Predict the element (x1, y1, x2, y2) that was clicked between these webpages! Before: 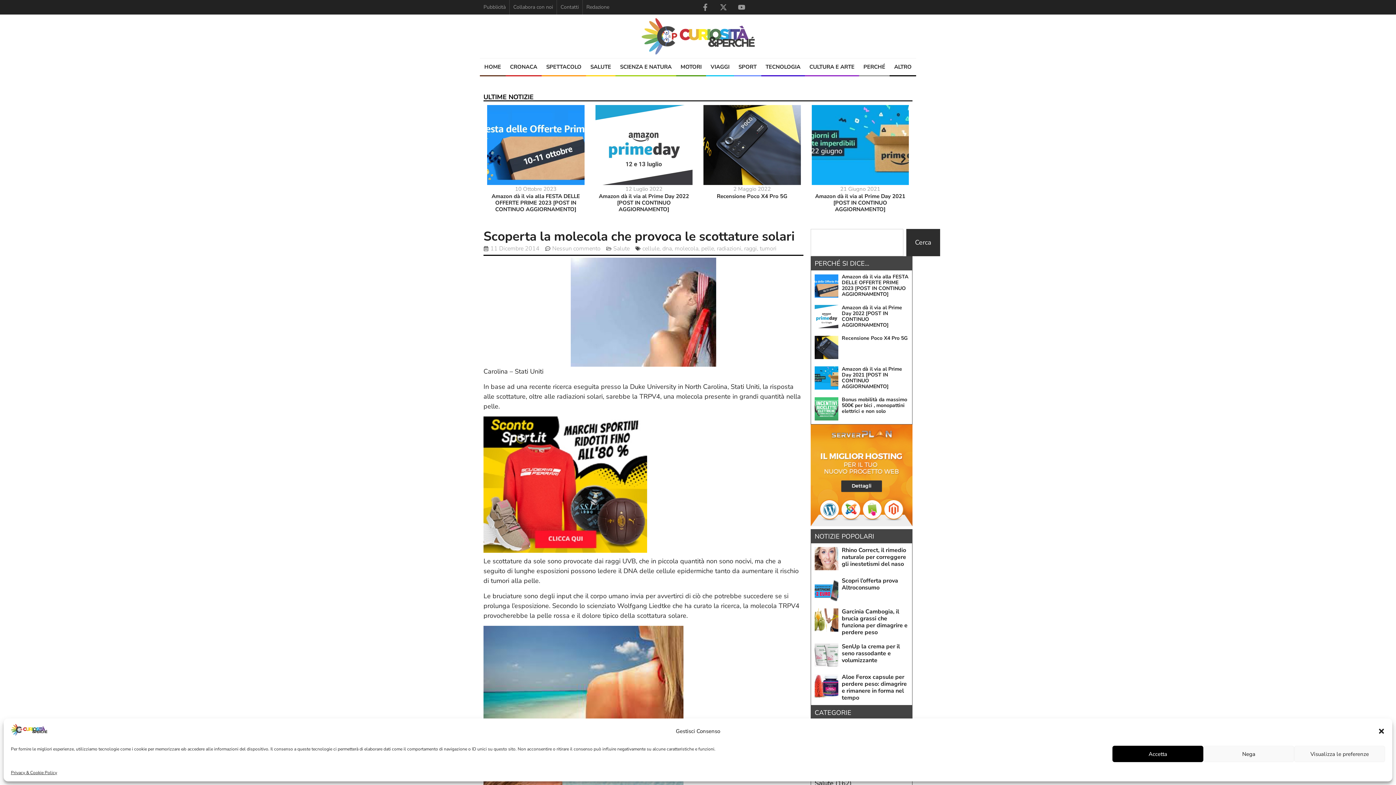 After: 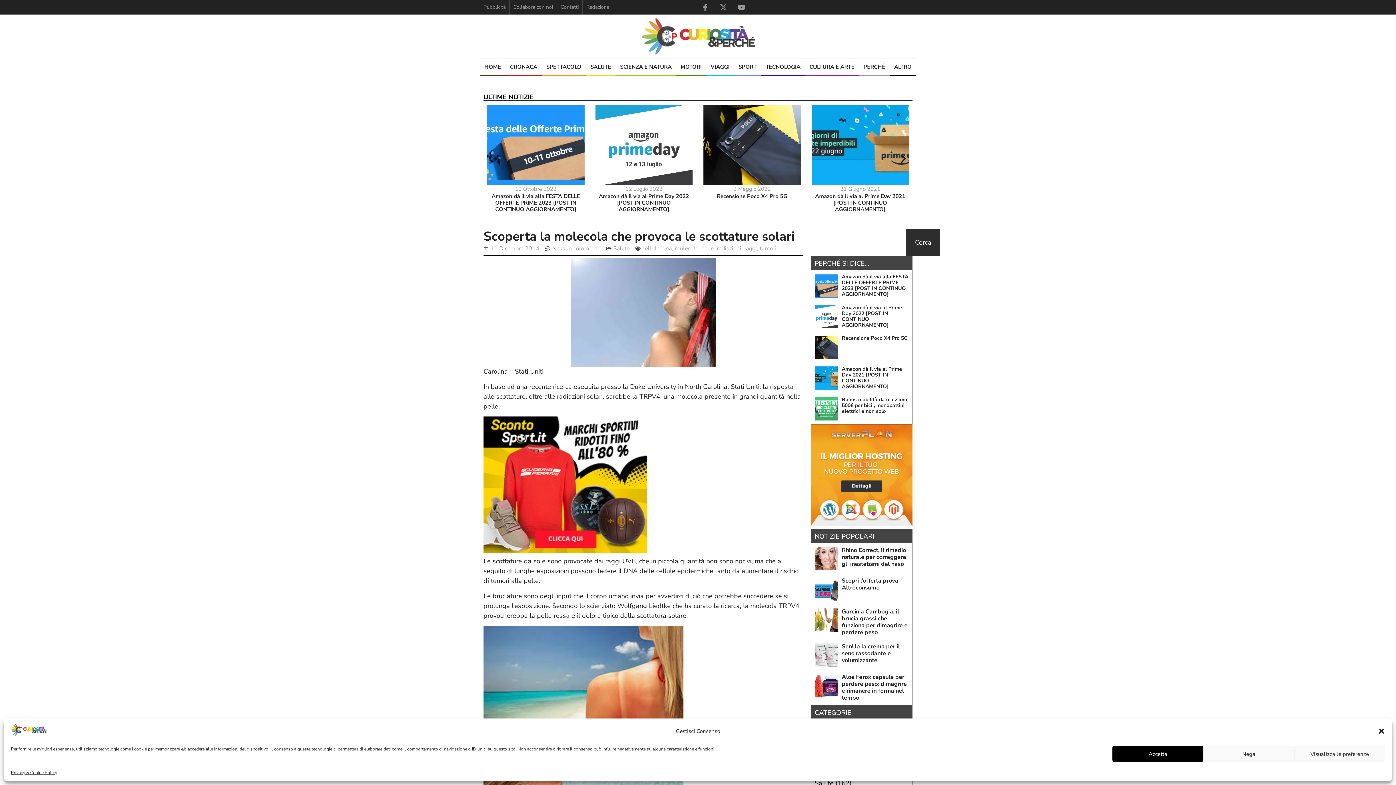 Action: bbox: (716, 0, 730, 14) label: X-twitter